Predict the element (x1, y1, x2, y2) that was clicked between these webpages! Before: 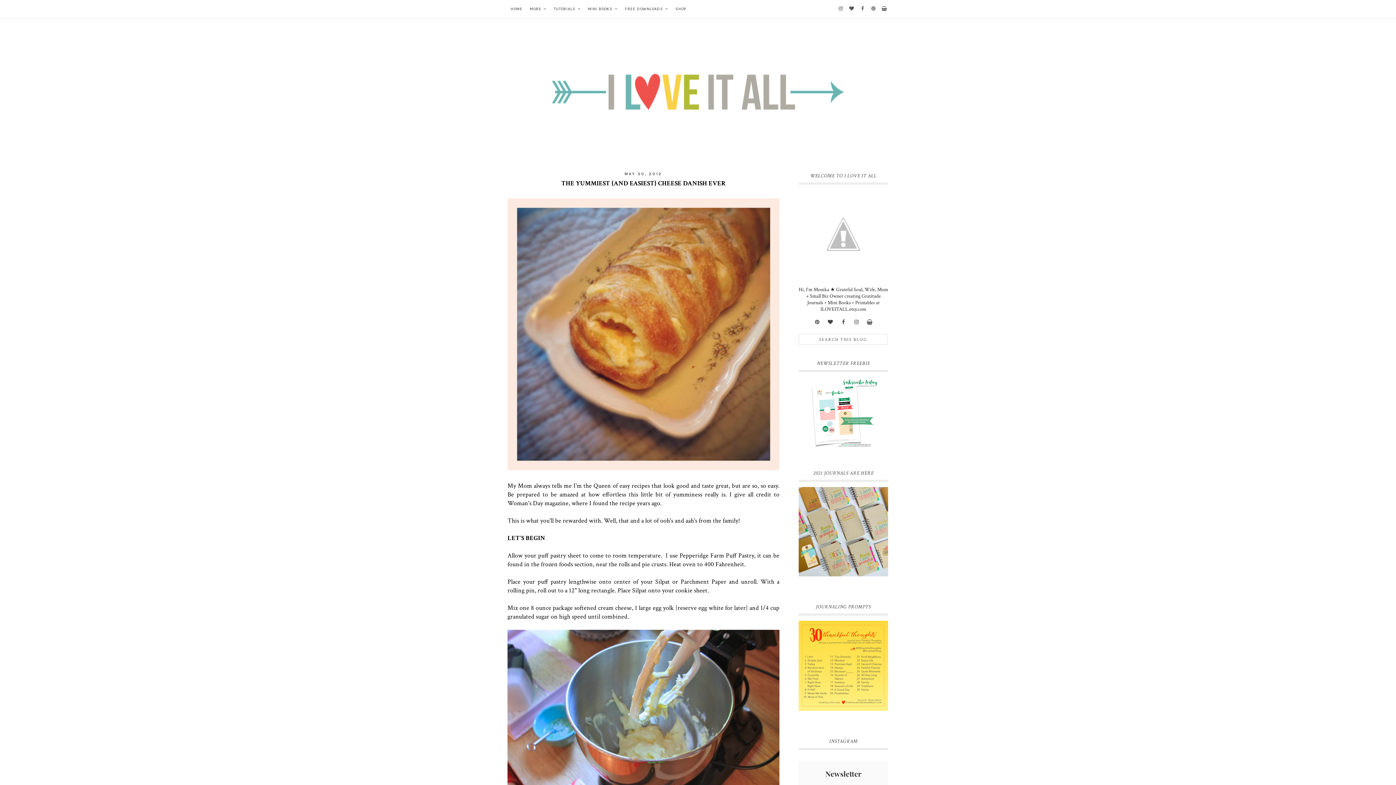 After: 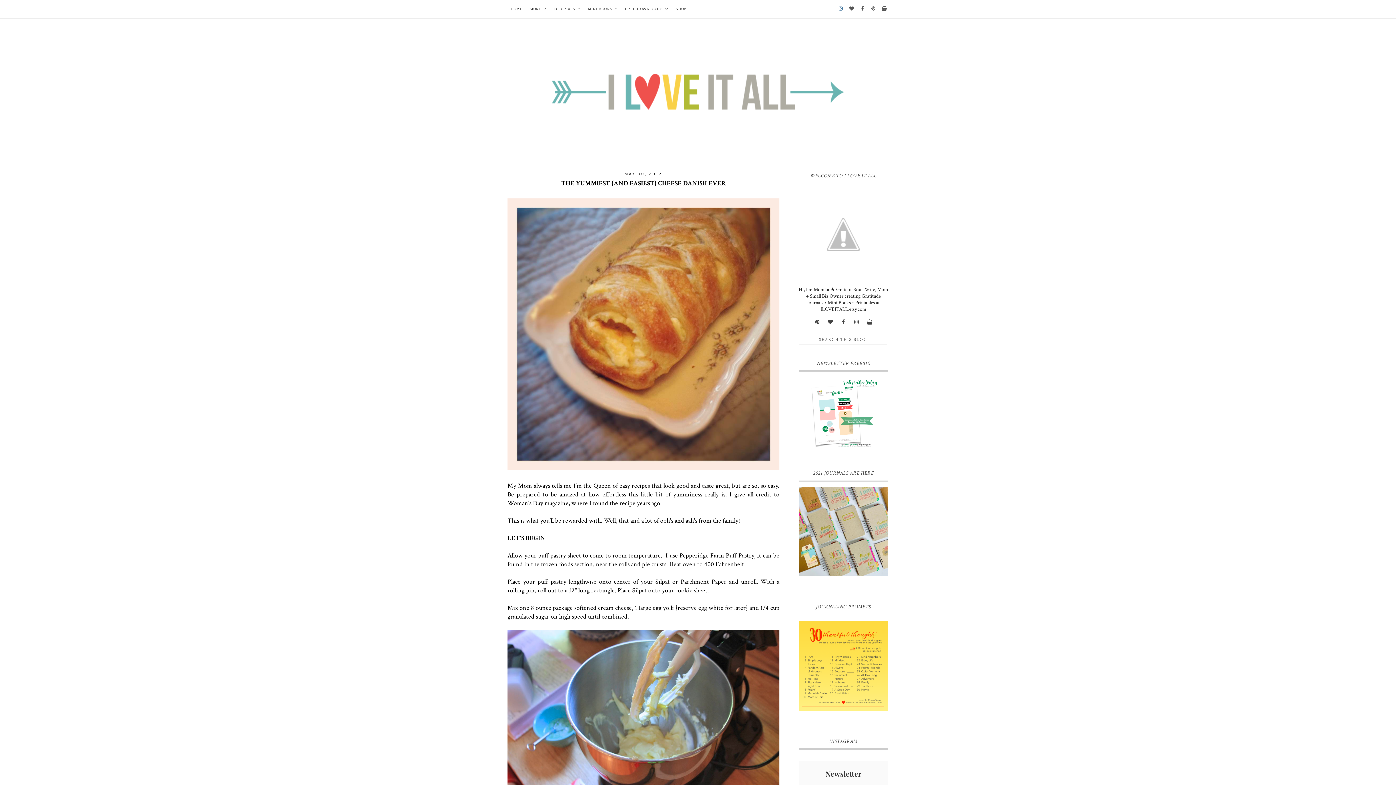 Action: bbox: (836, 0, 845, 18)